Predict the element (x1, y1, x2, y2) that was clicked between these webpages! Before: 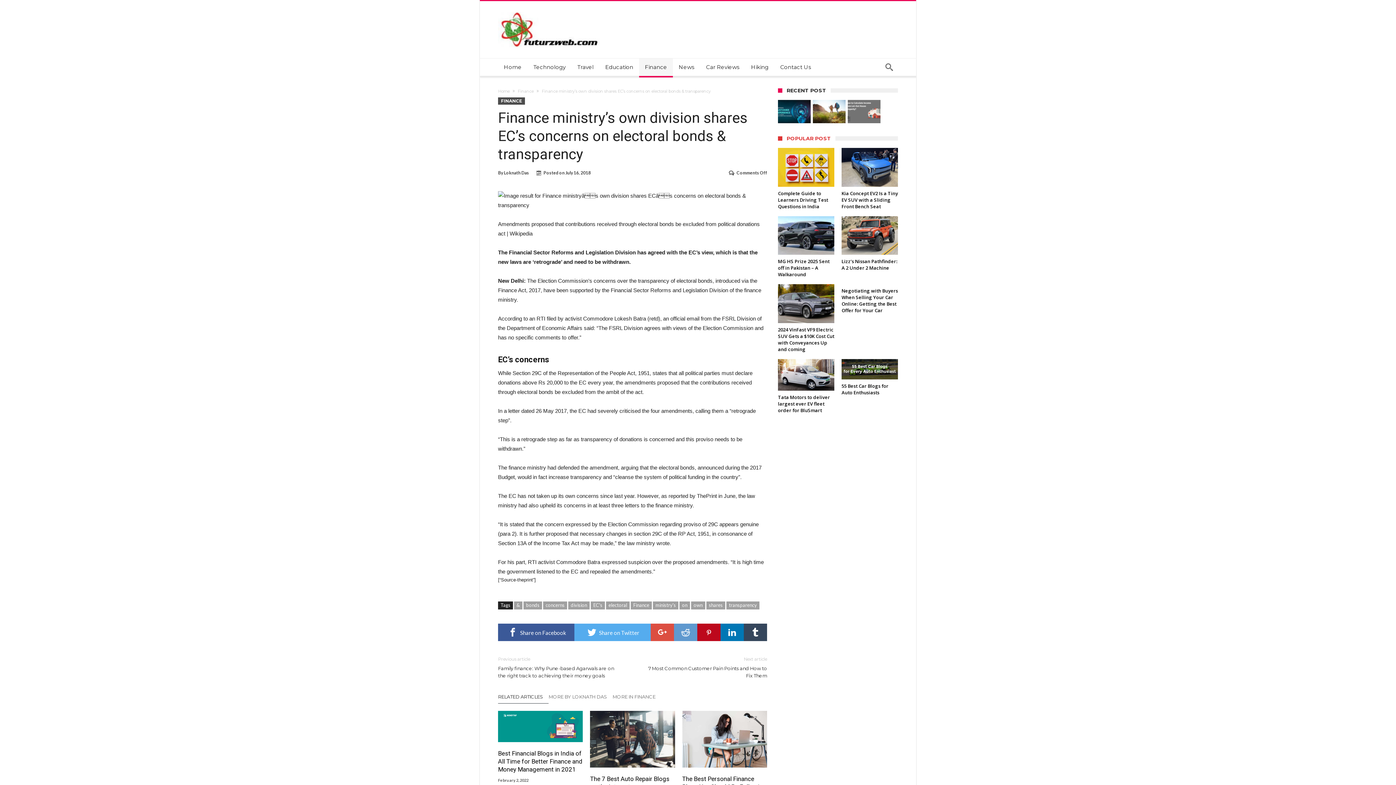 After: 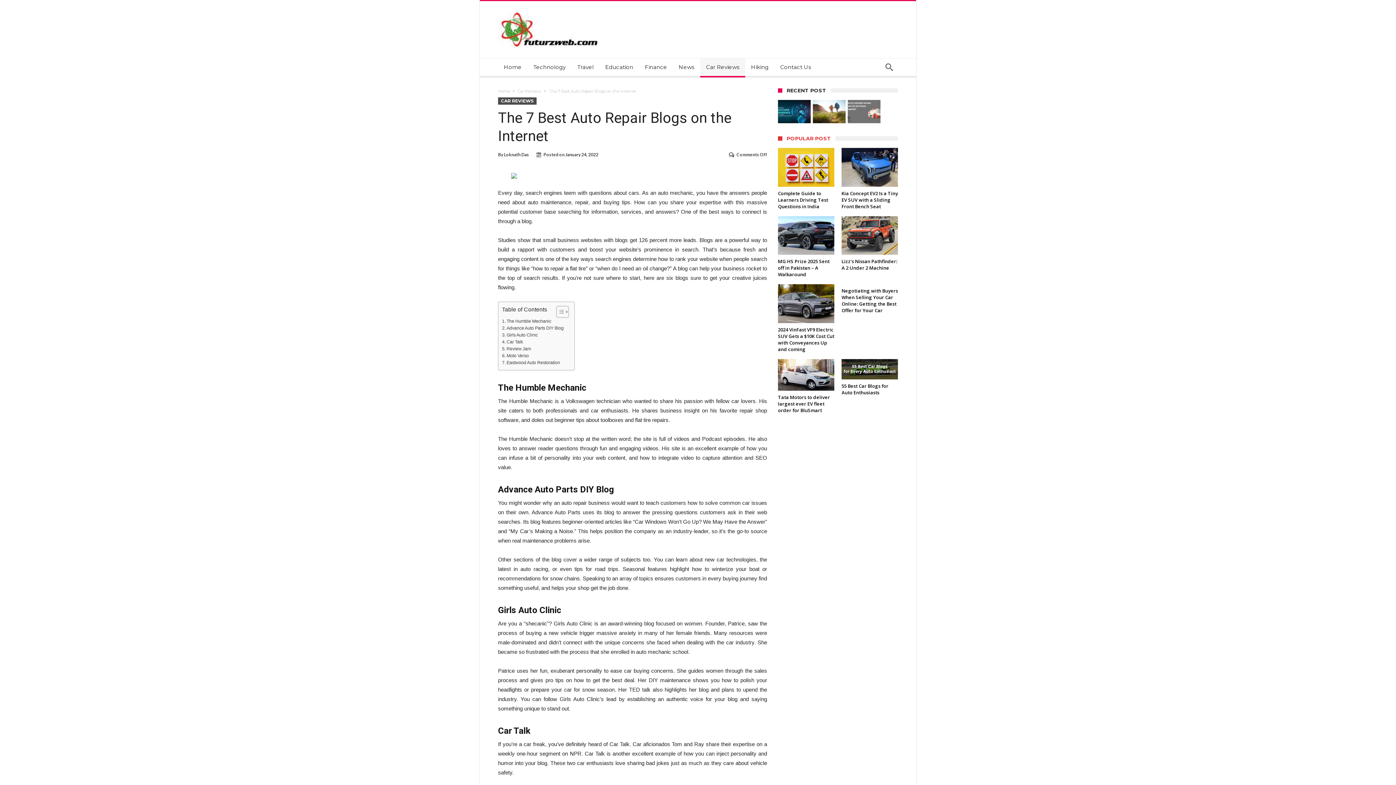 Action: bbox: (590, 711, 675, 767)